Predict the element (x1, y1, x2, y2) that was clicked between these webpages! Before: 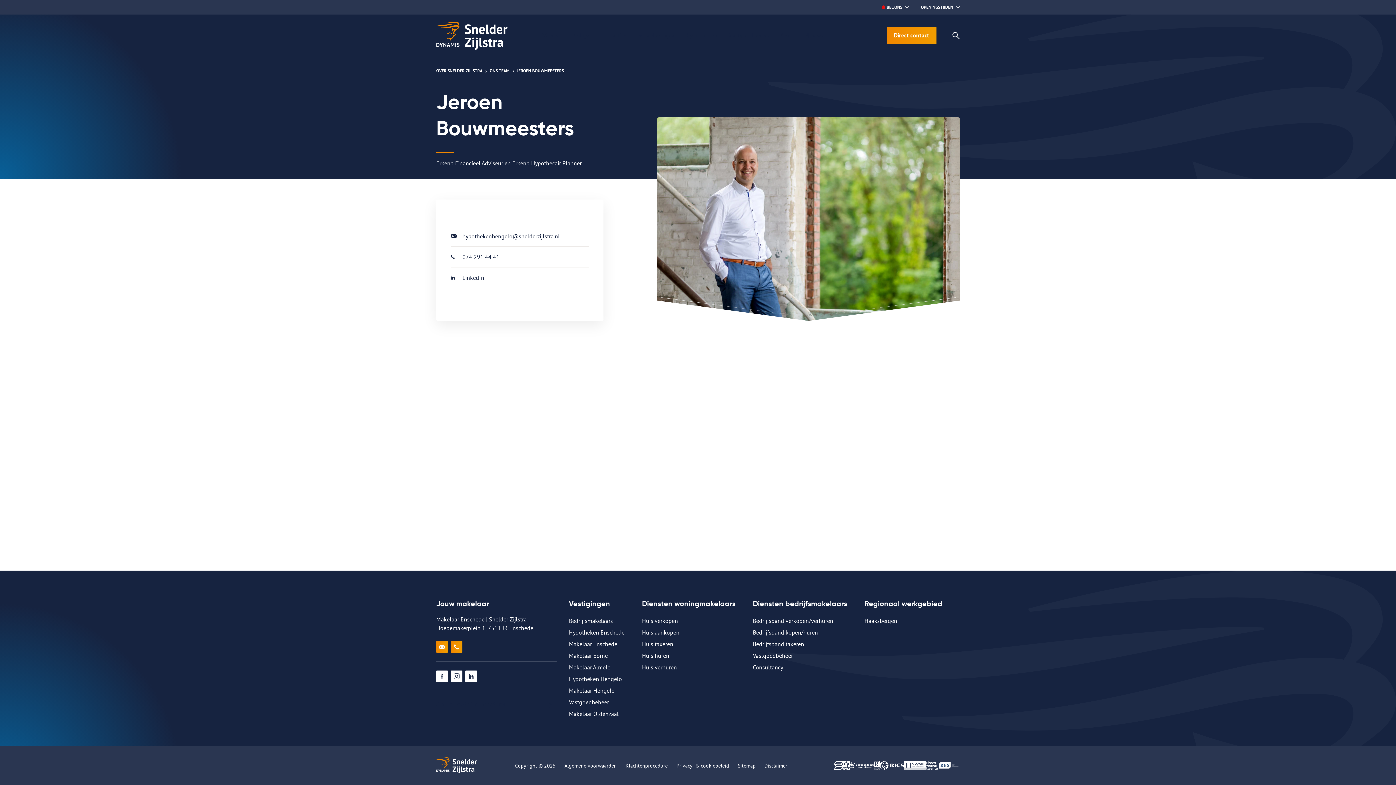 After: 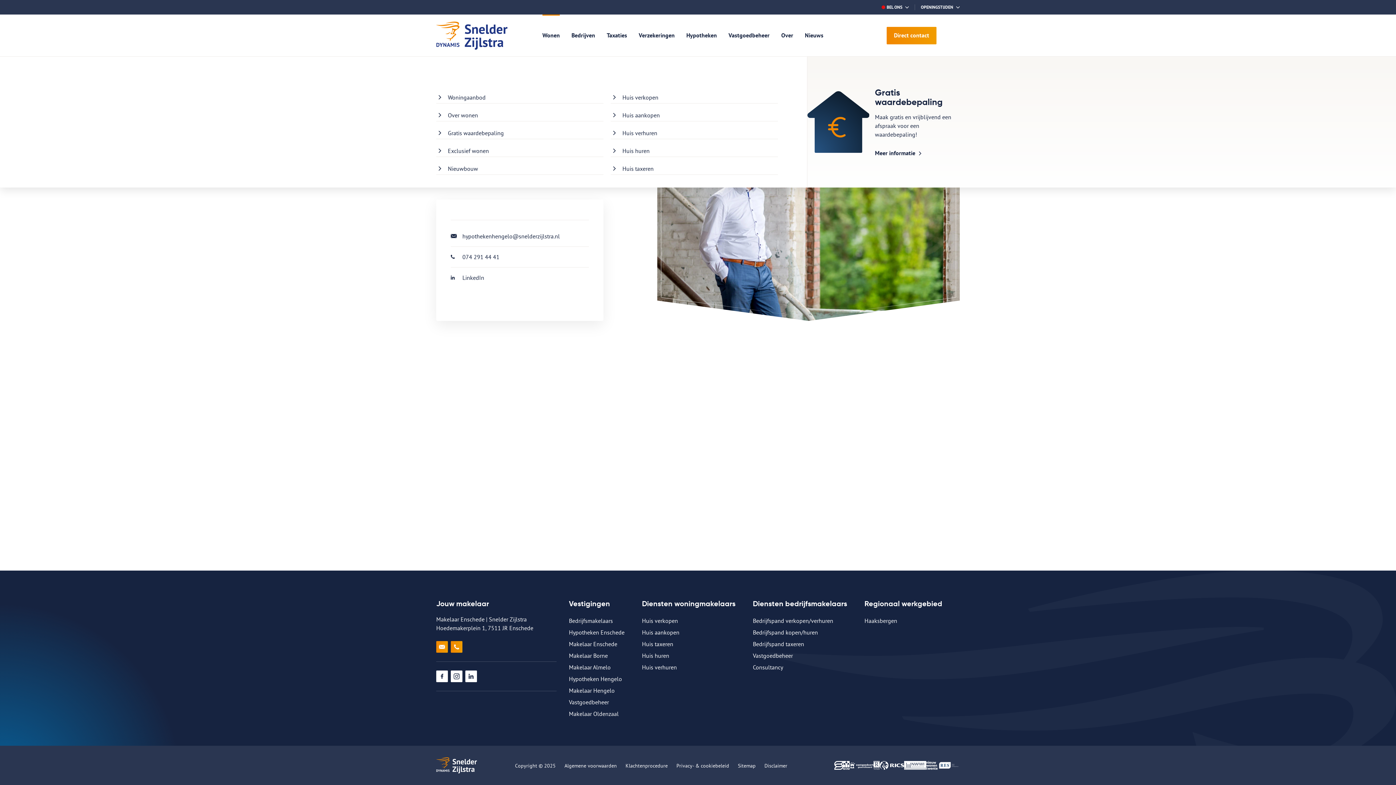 Action: bbox: (536, 14, 565, 56) label: Wonen